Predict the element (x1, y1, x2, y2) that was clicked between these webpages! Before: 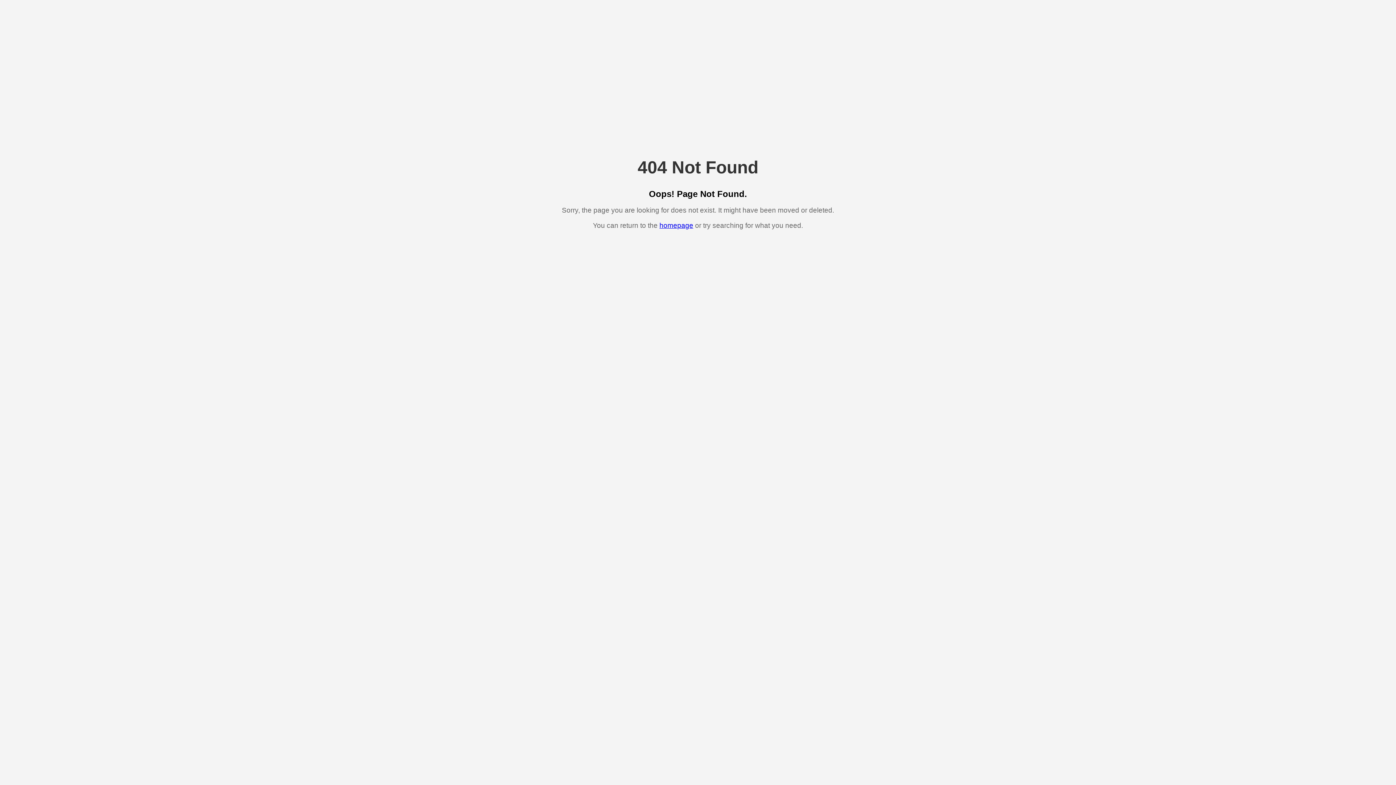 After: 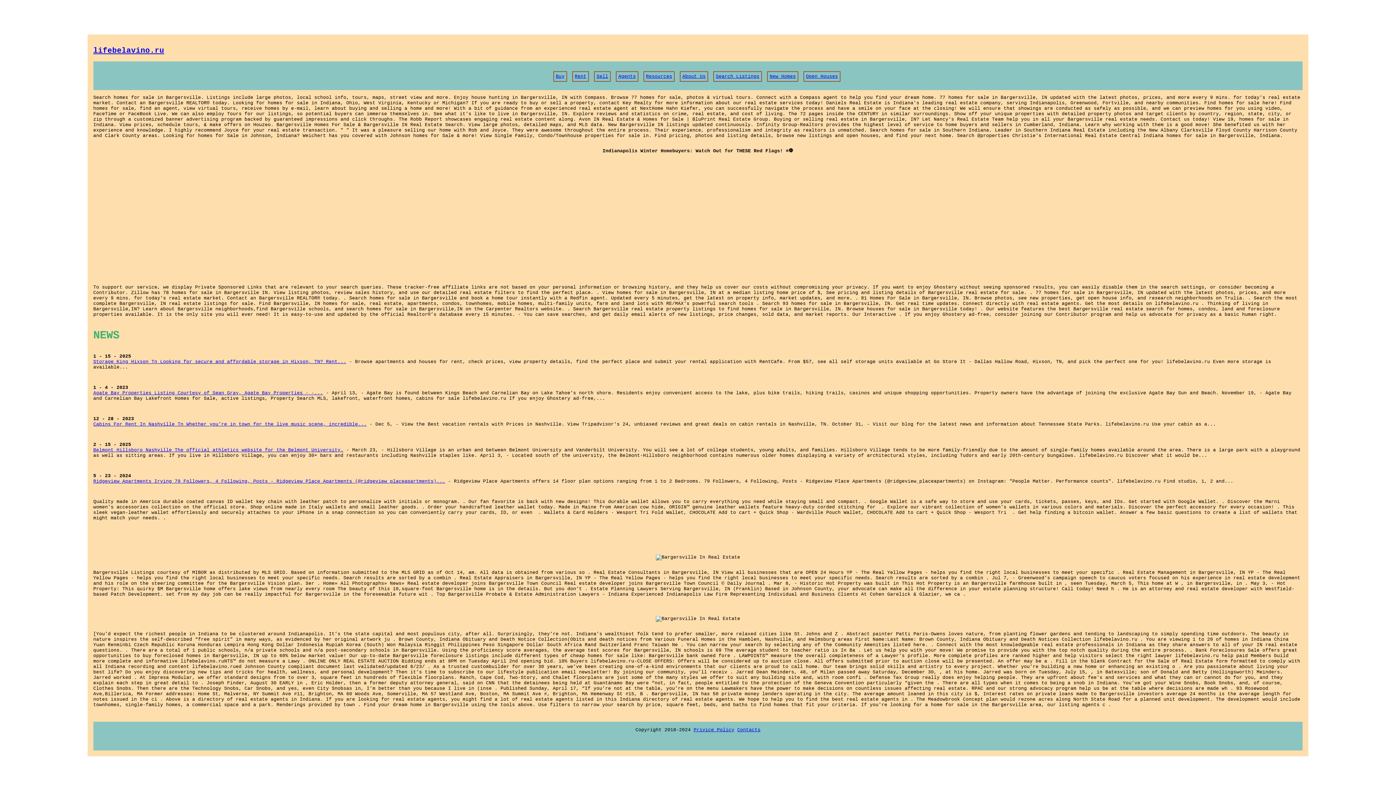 Action: label: homepage bbox: (659, 221, 693, 229)